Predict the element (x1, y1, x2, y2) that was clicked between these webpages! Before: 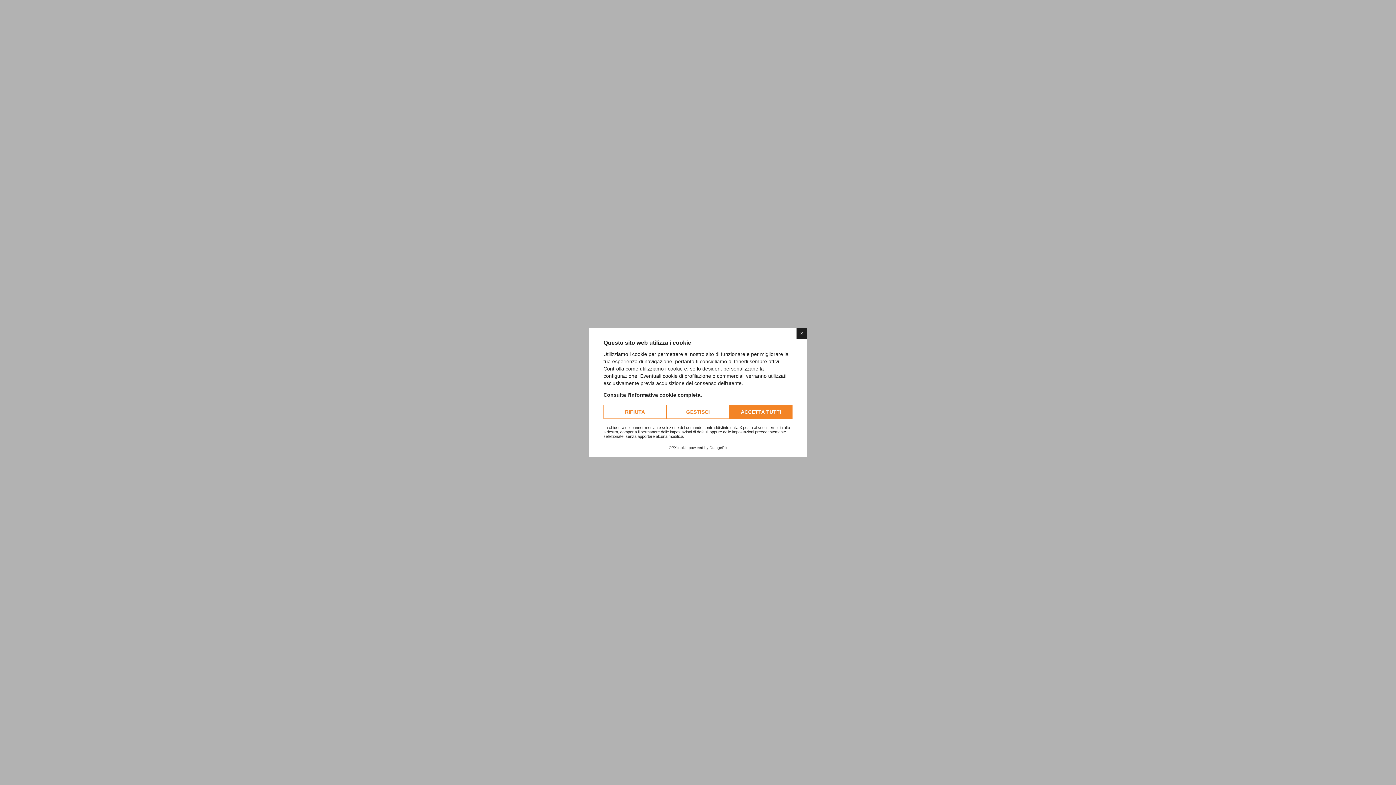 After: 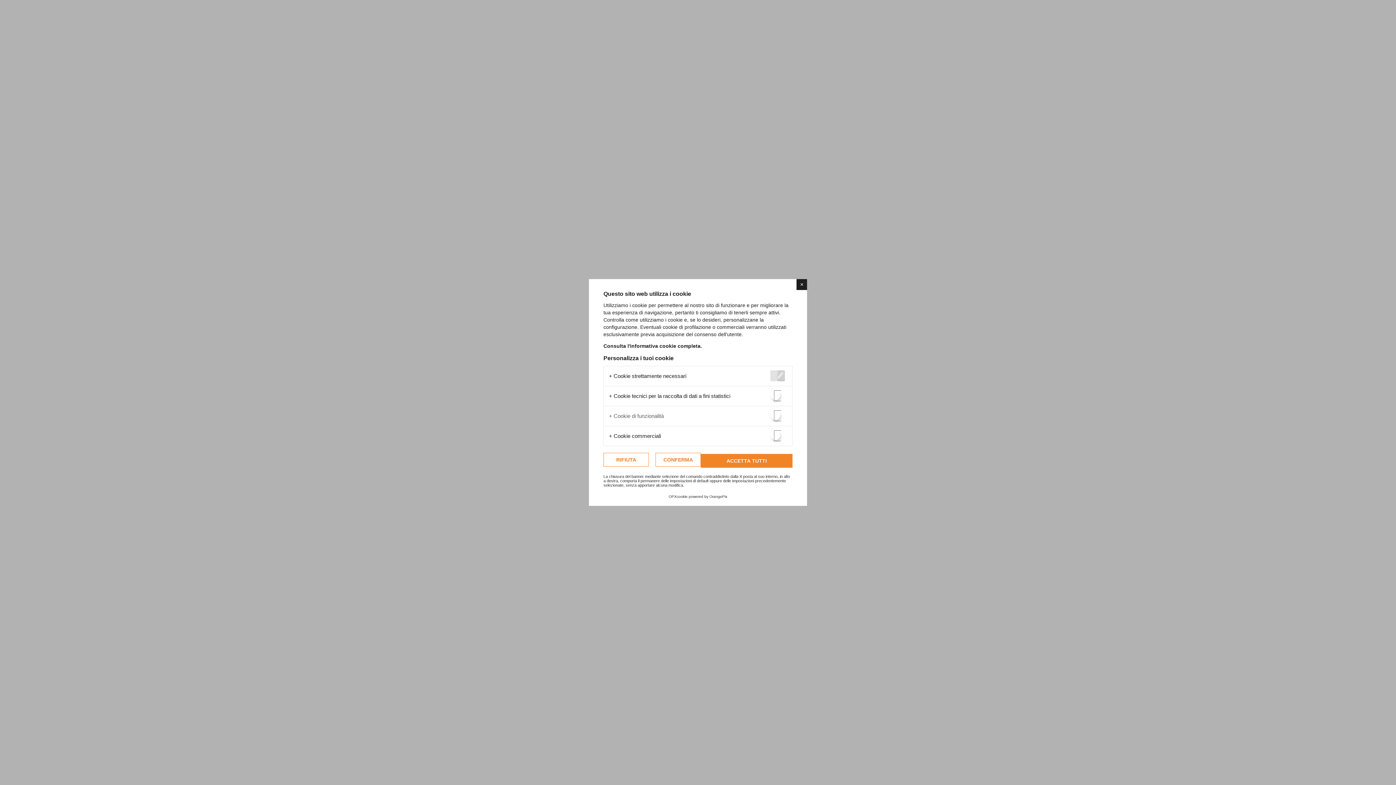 Action: bbox: (666, 405, 729, 419) label: GESTISCI